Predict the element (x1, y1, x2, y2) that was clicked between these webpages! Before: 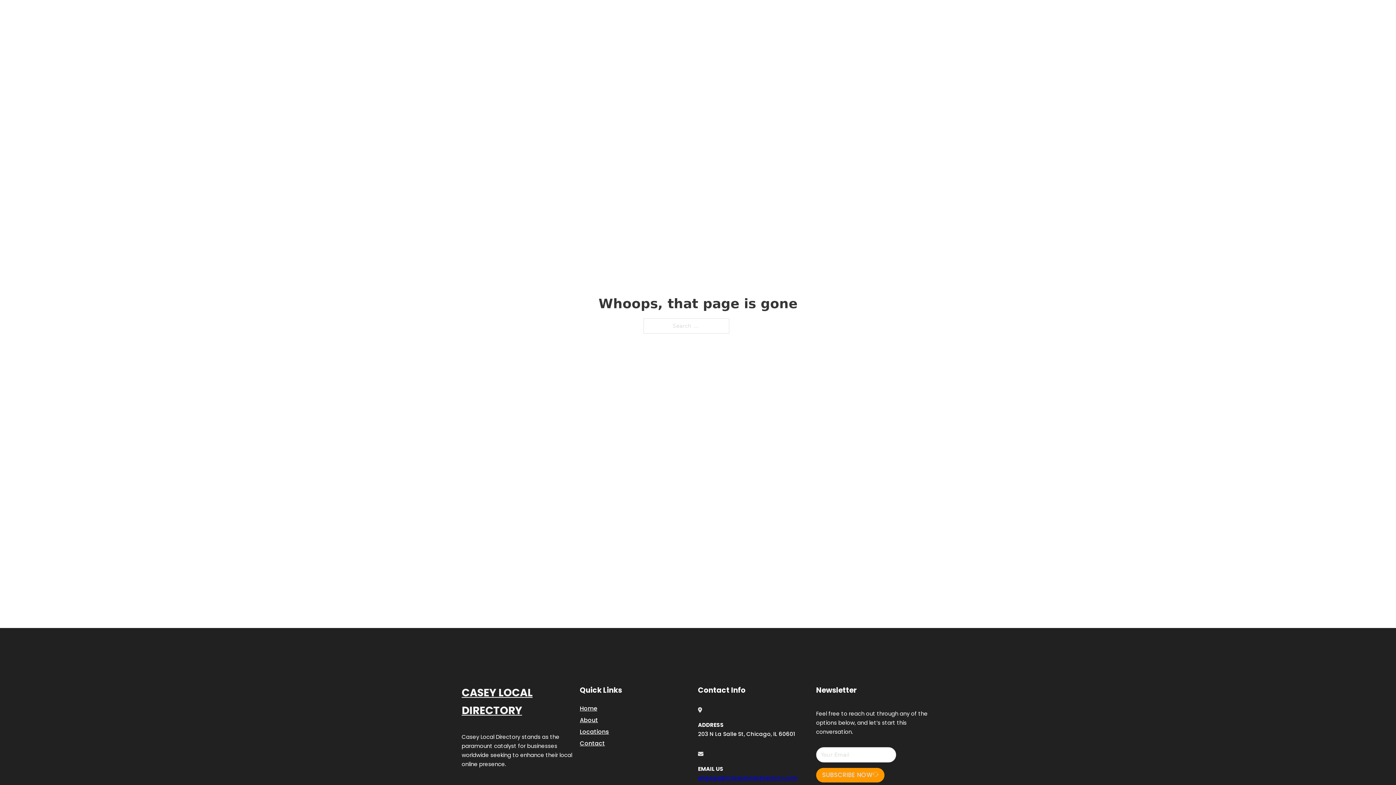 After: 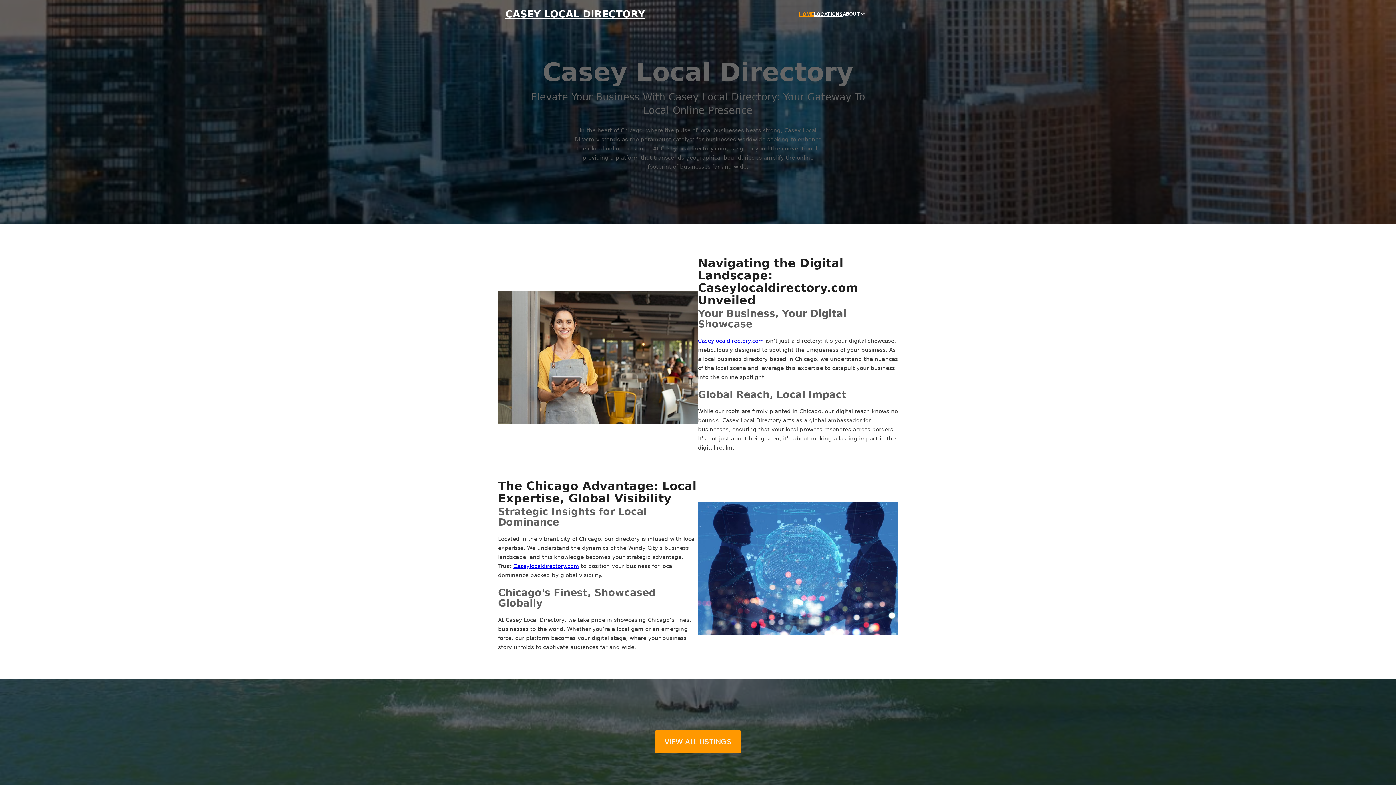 Action: bbox: (461, 684, 580, 719) label: CASEY LOCAL DIRECTORY